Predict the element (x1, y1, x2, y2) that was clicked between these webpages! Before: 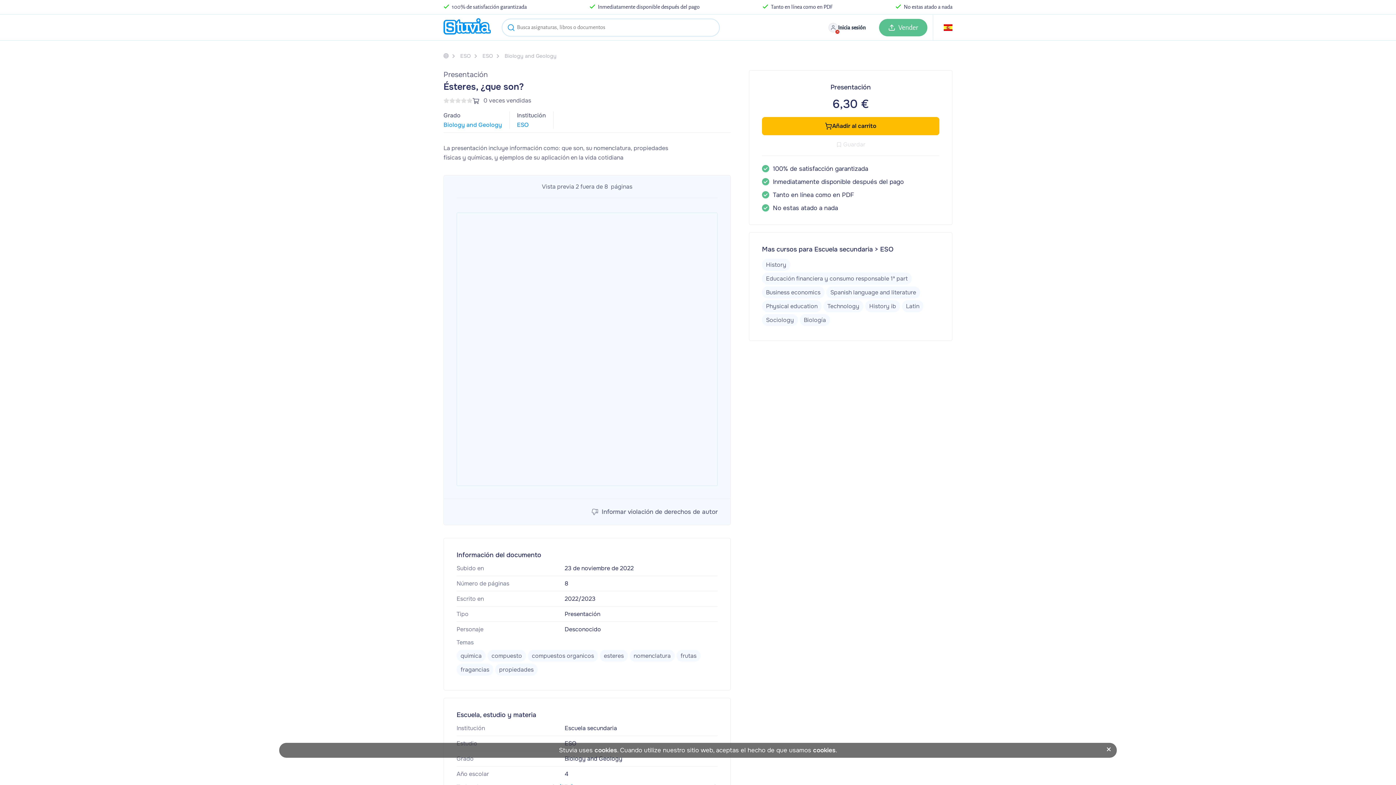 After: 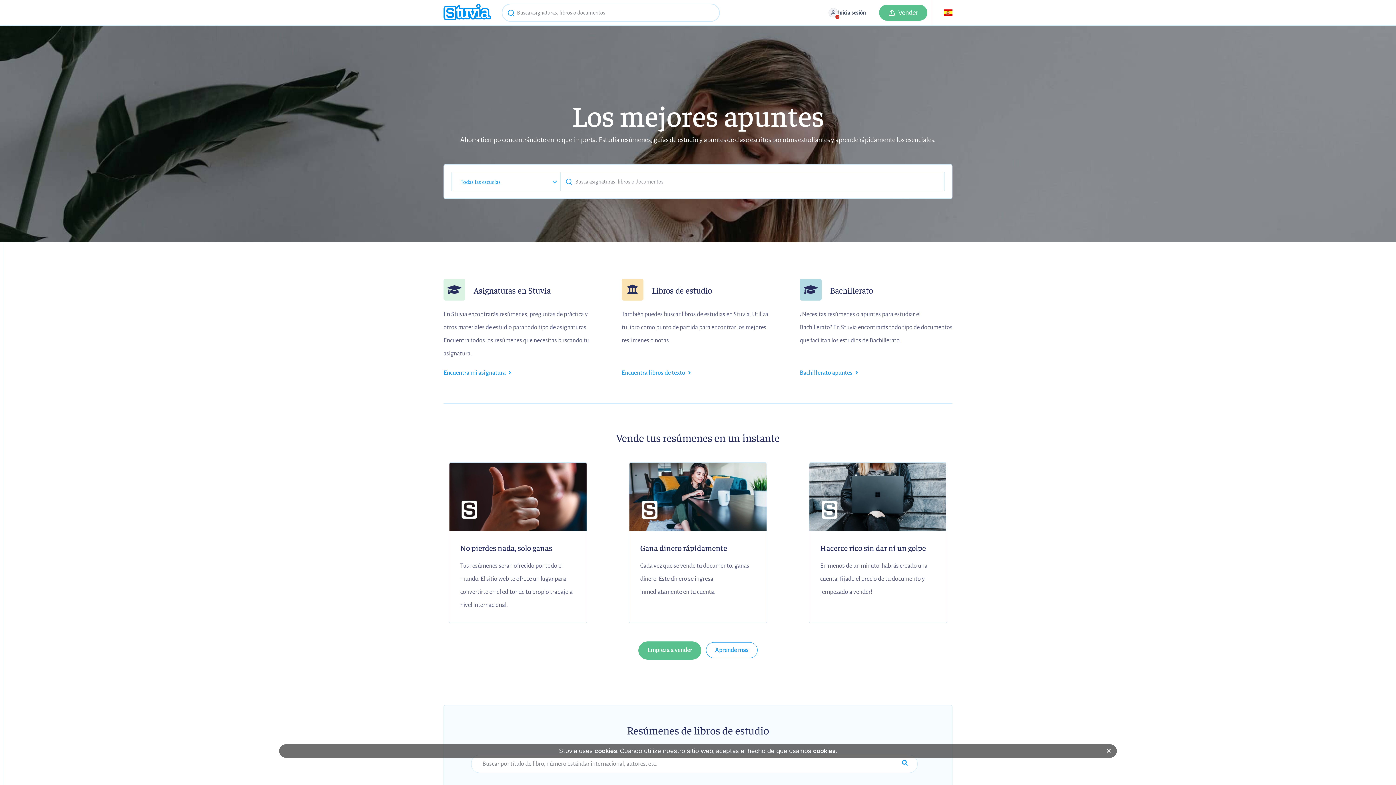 Action: bbox: (443, 18, 490, 36) label: home